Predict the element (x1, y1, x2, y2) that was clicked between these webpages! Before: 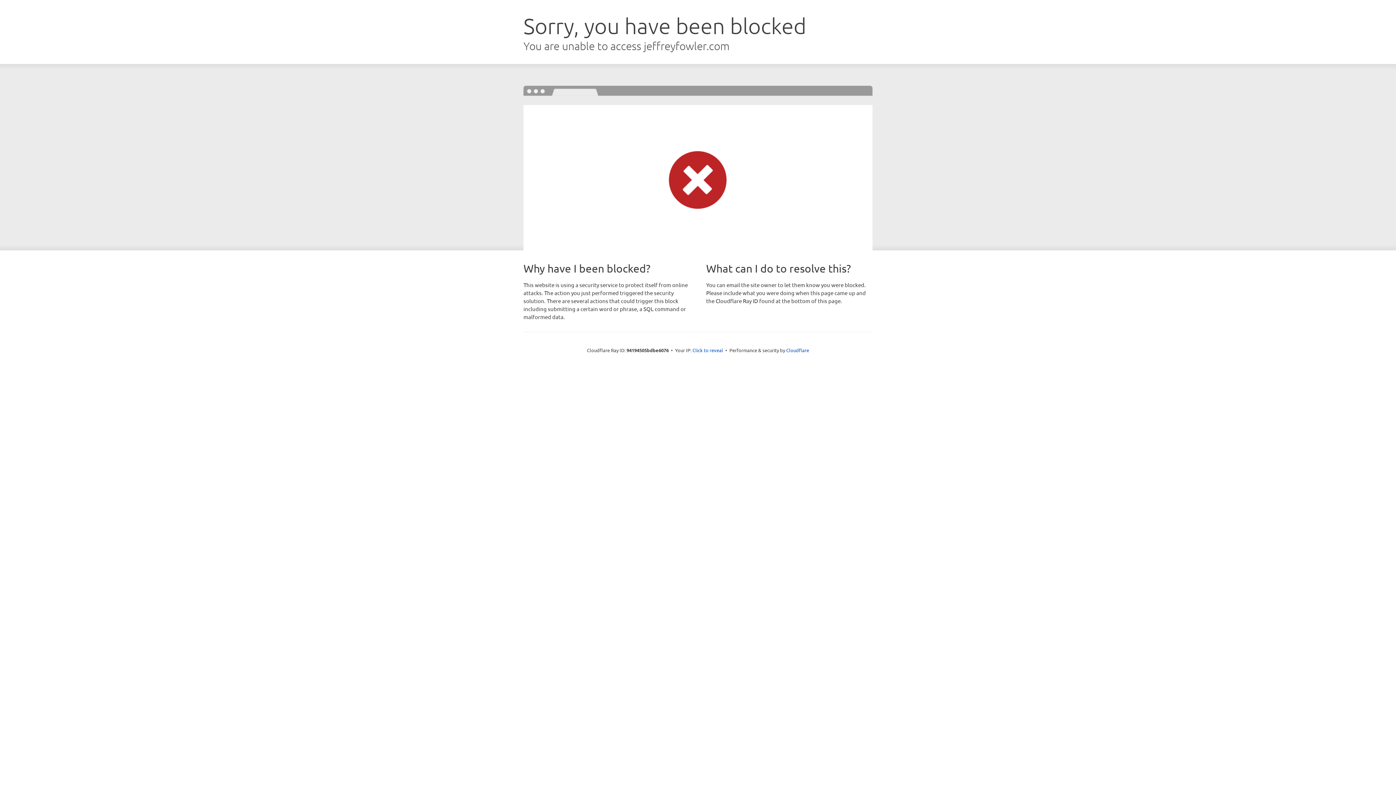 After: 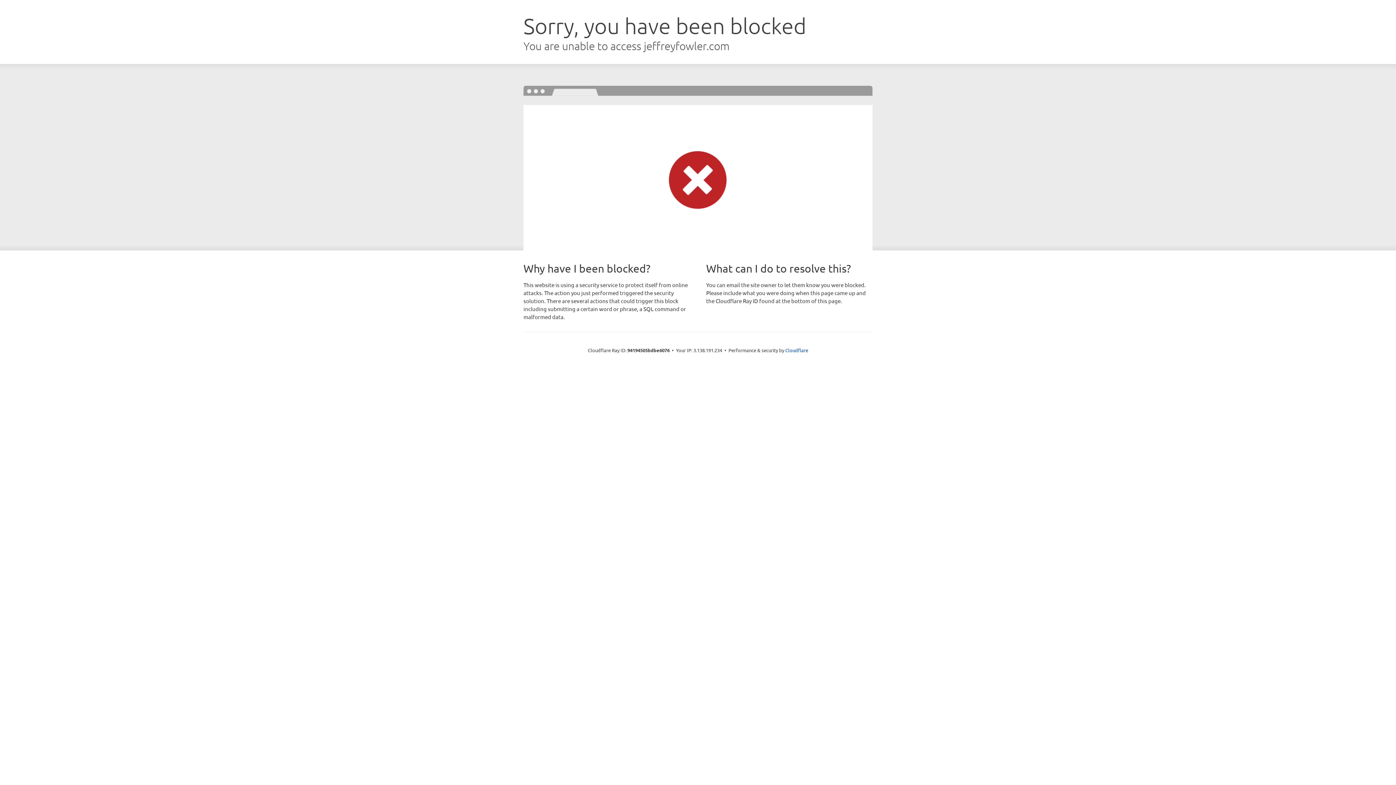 Action: label: Click to reveal bbox: (692, 346, 723, 353)